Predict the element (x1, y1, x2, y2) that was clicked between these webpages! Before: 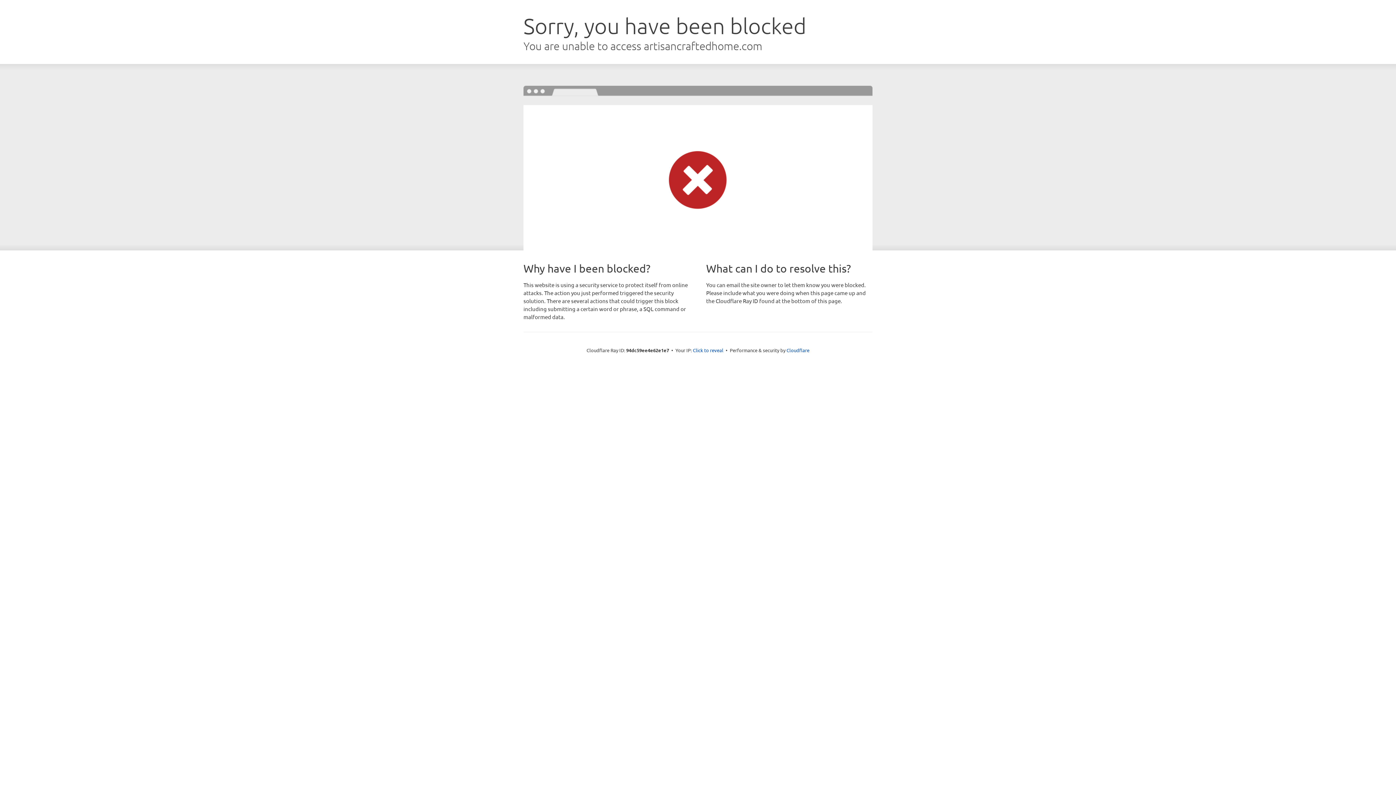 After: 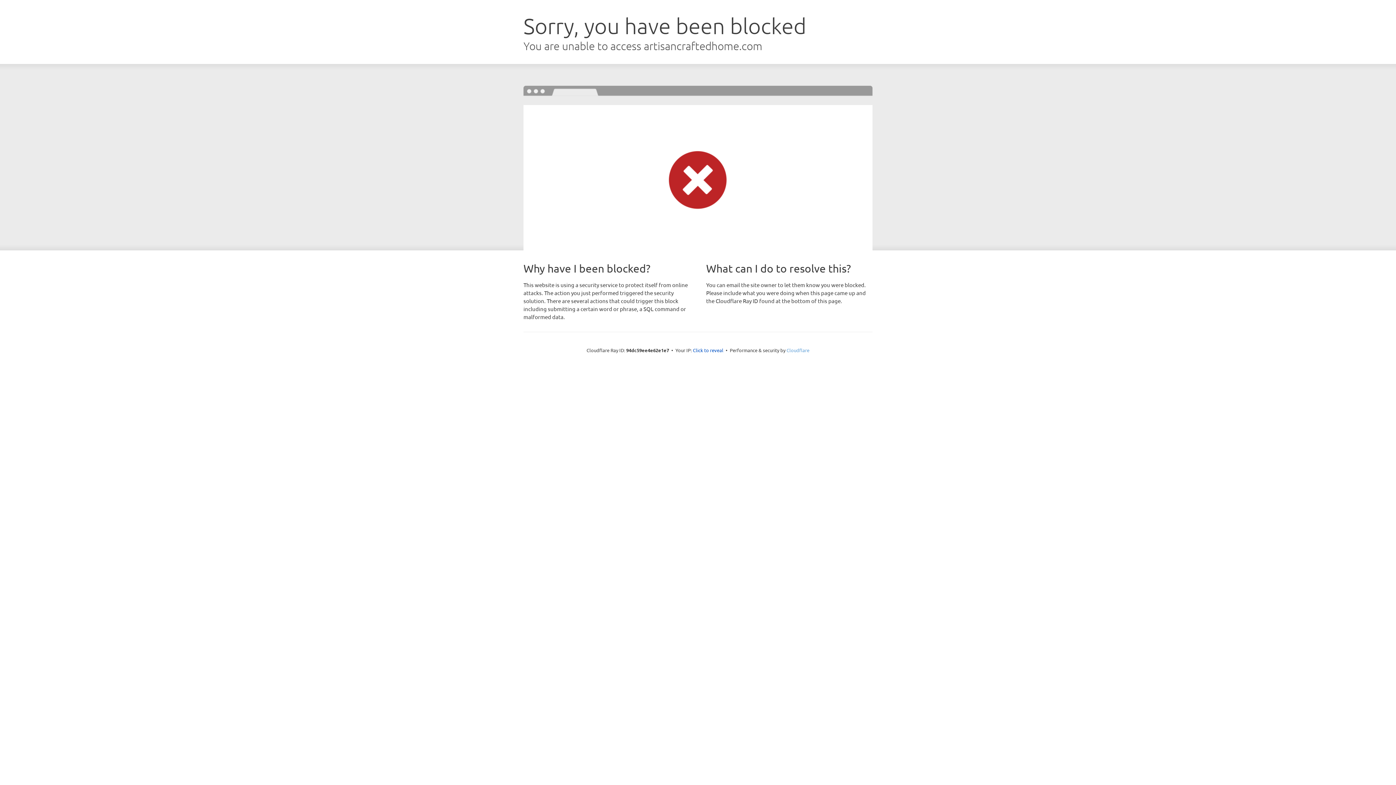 Action: label: Cloudflare bbox: (786, 347, 809, 353)